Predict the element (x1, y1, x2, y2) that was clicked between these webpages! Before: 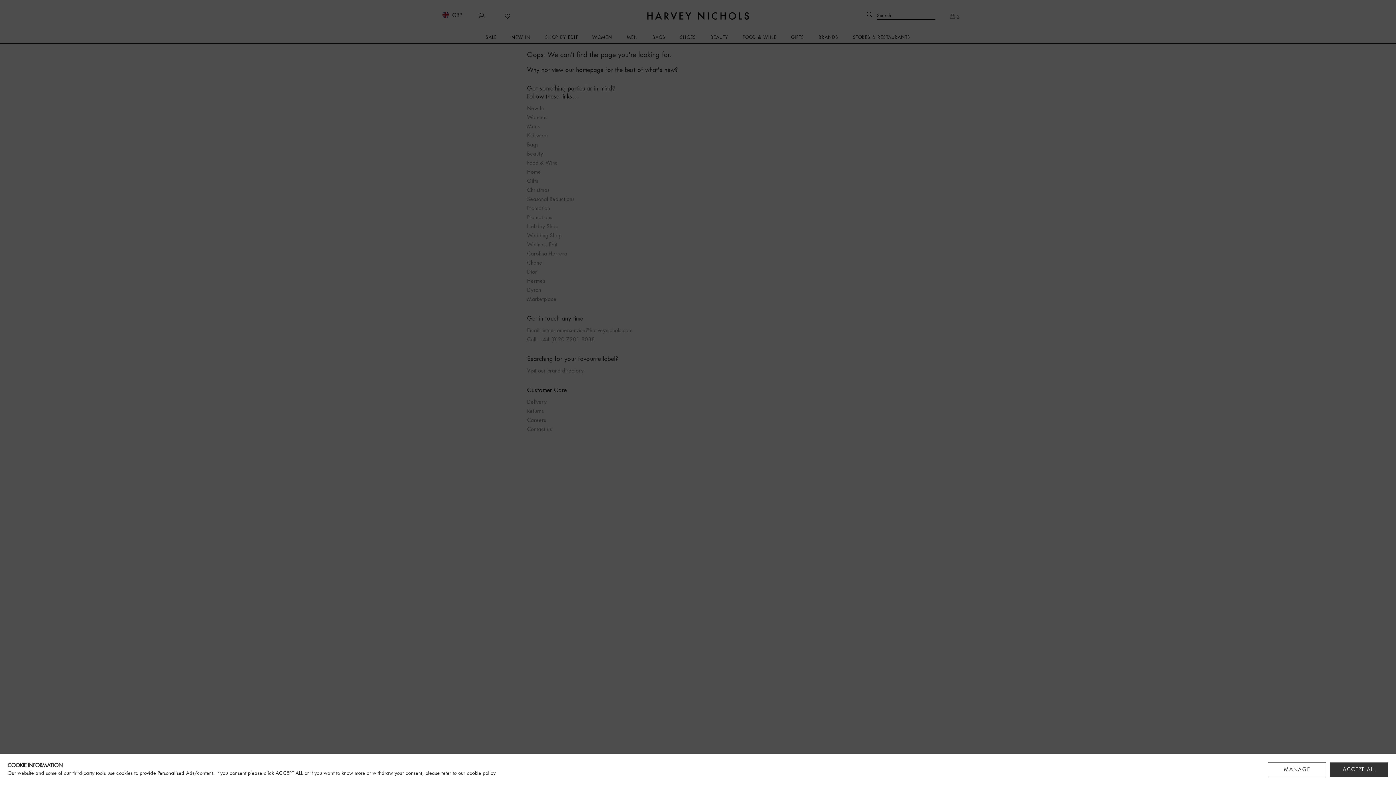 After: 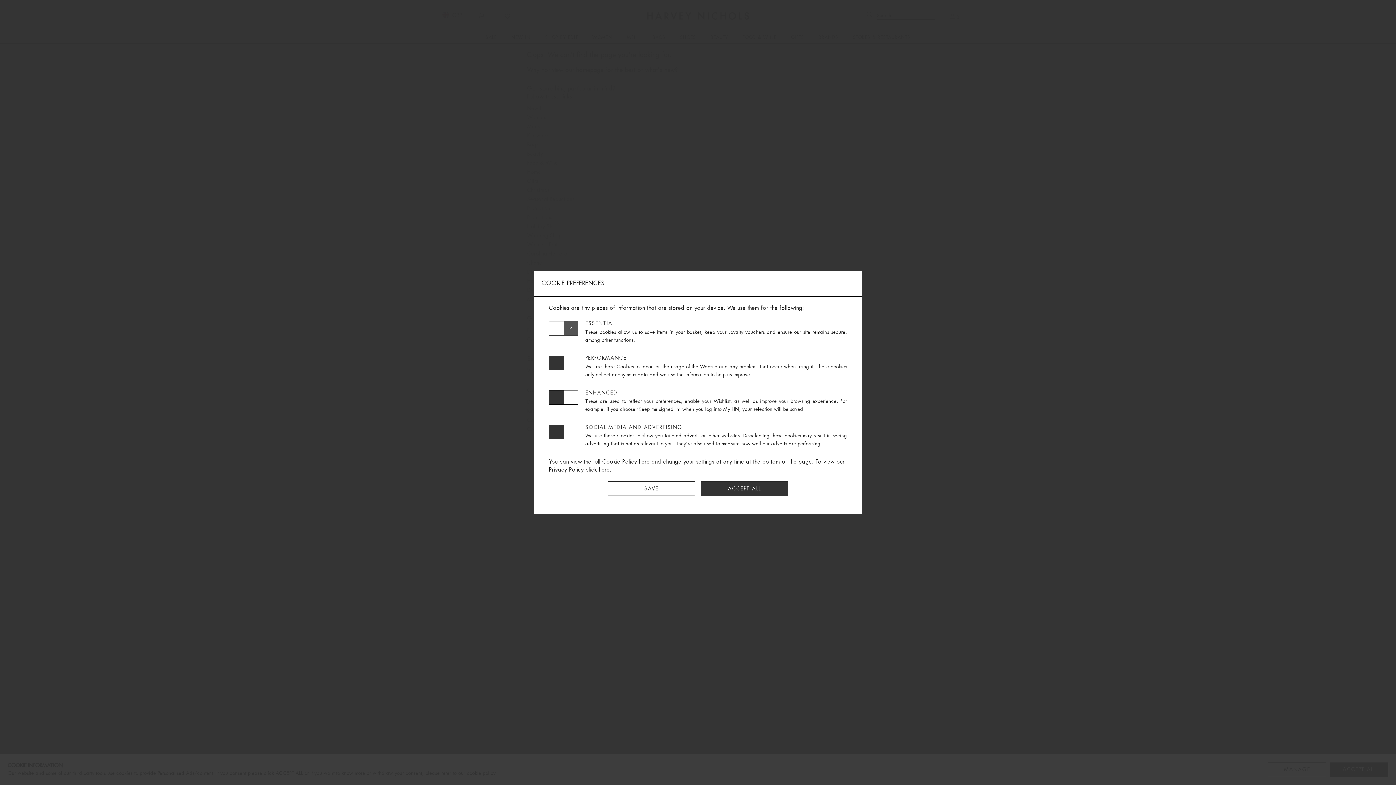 Action: bbox: (1268, 762, 1326, 777) label: MANAGE